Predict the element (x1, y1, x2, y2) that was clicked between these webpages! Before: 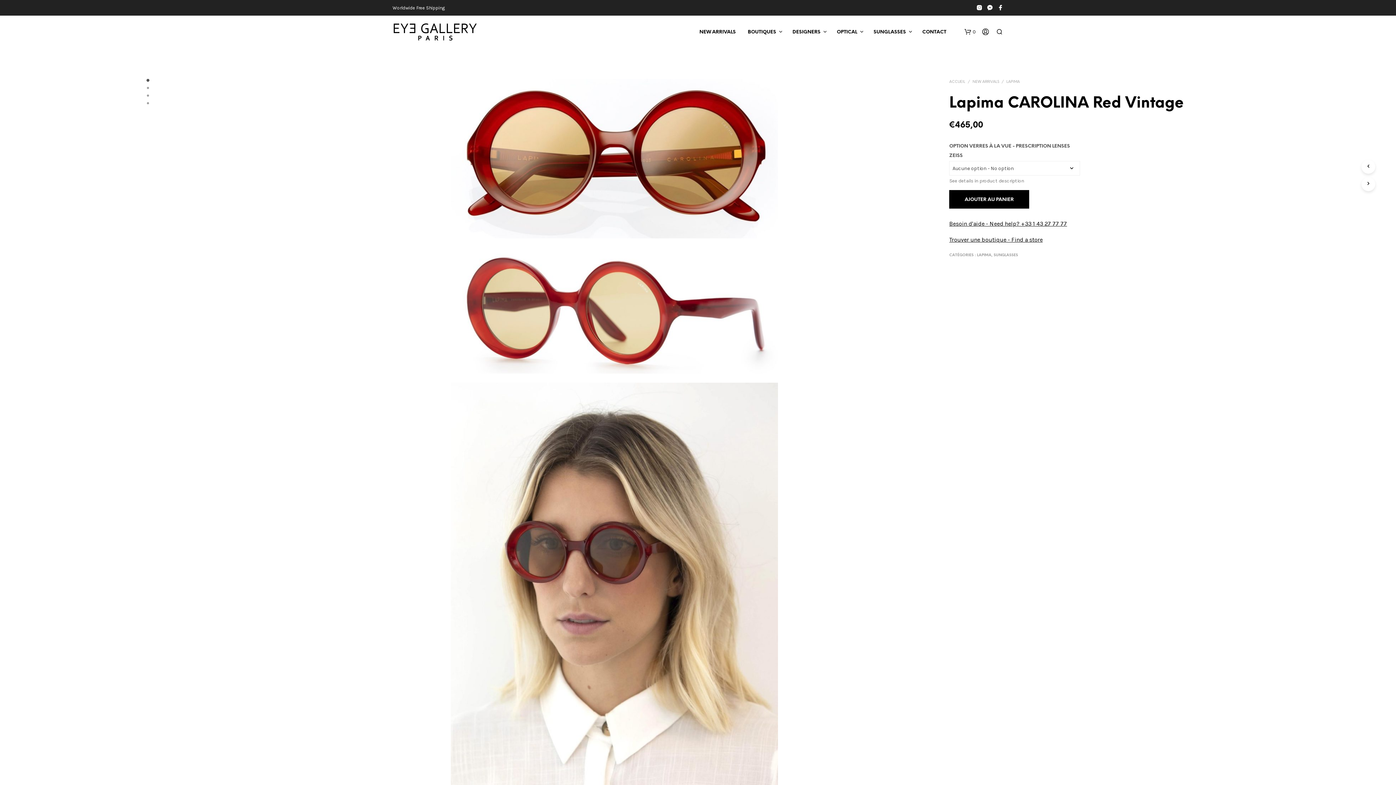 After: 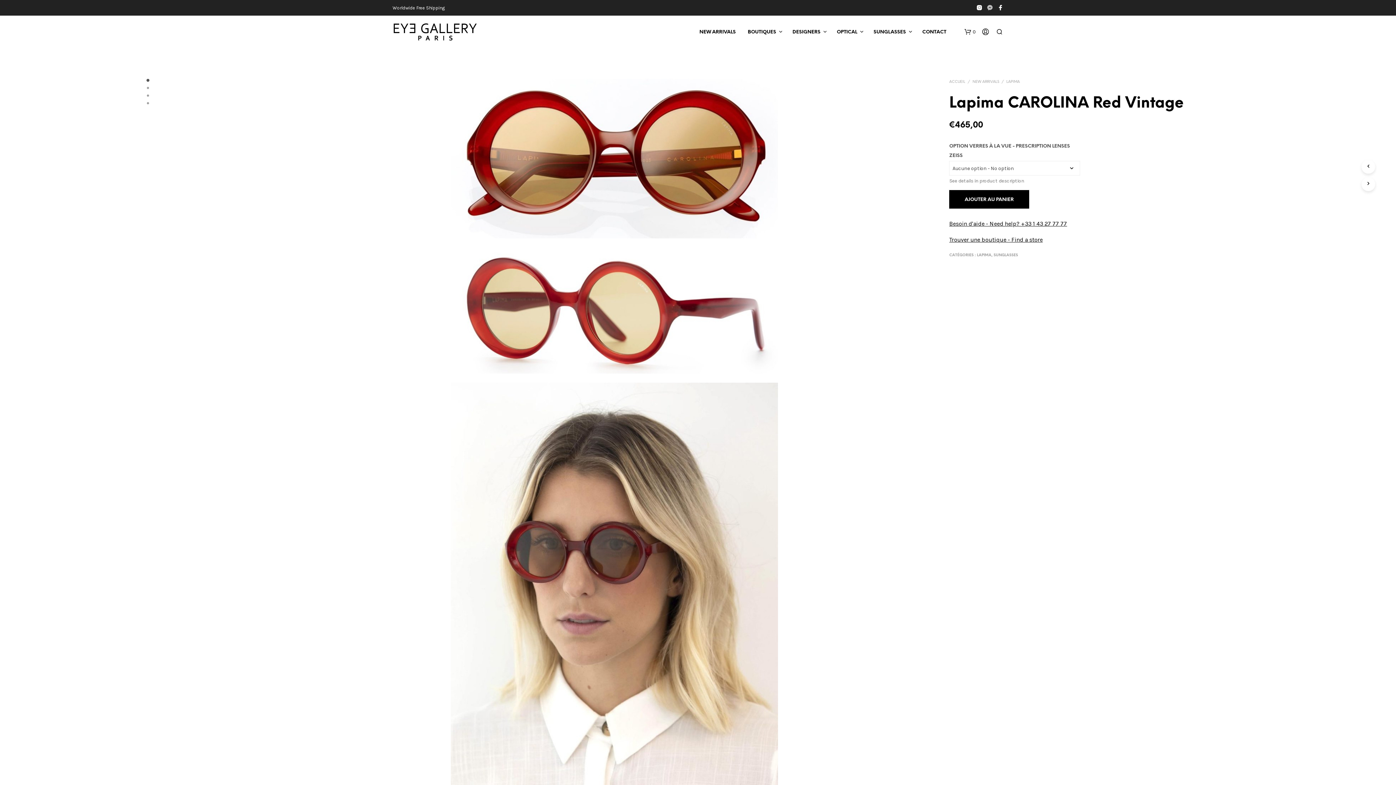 Action: bbox: (987, 4, 993, 10)